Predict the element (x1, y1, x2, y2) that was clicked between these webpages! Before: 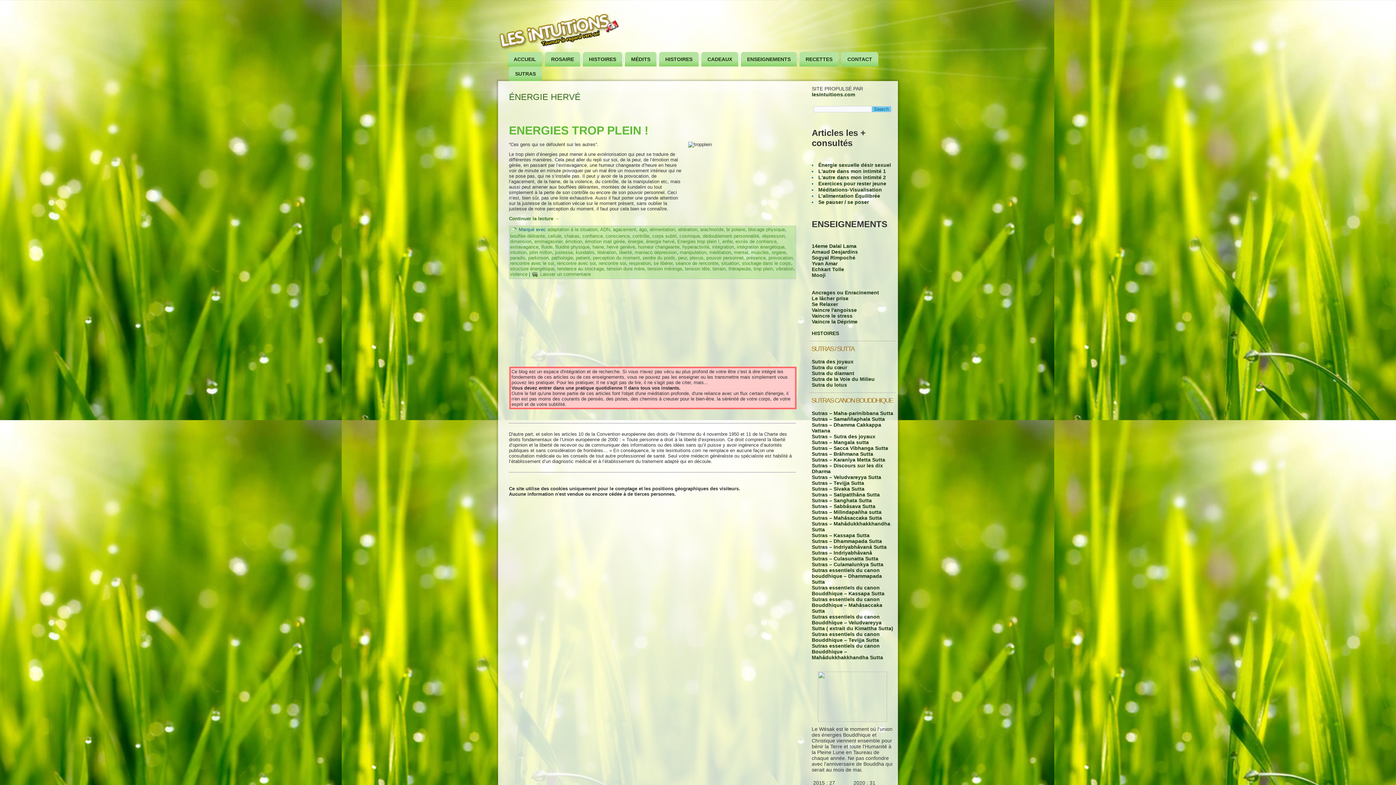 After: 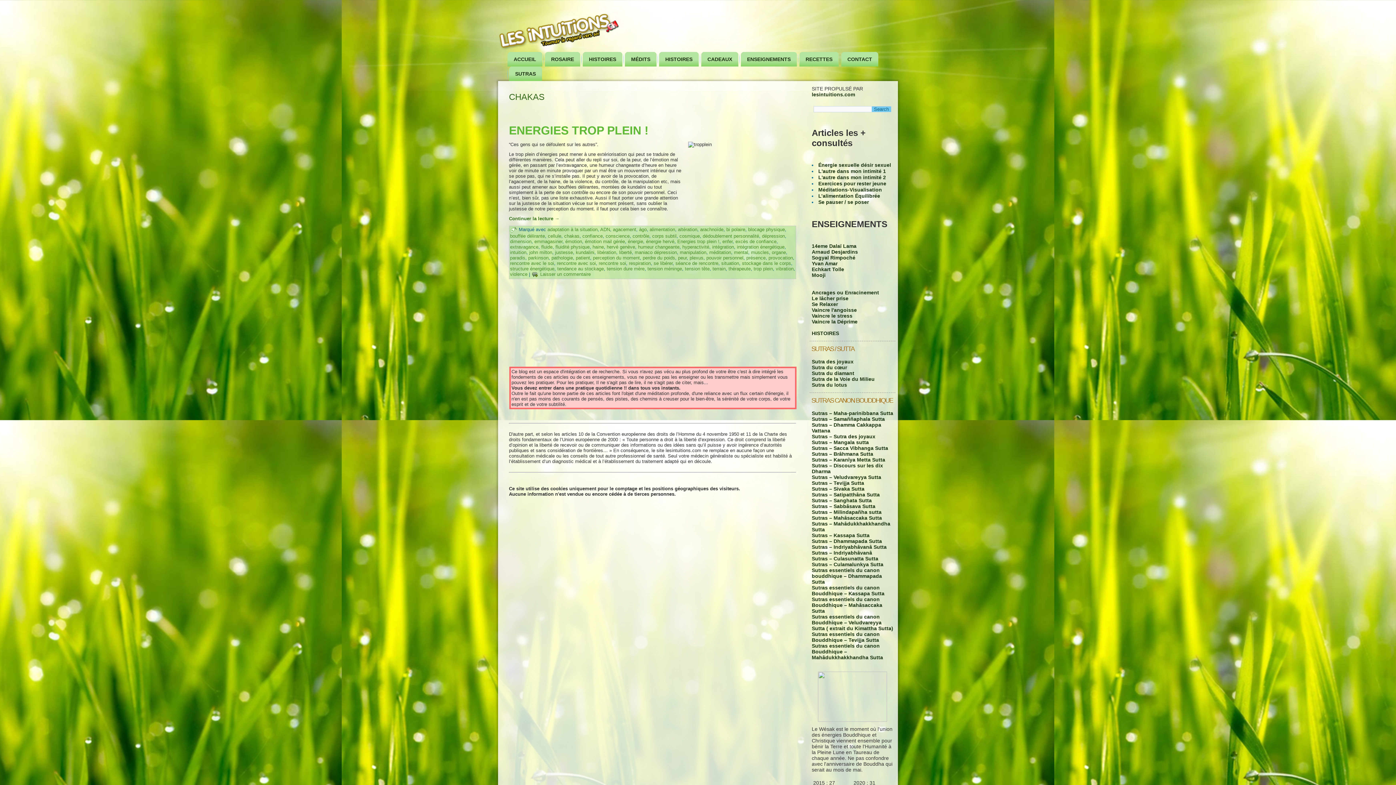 Action: label: chakas bbox: (564, 233, 579, 238)